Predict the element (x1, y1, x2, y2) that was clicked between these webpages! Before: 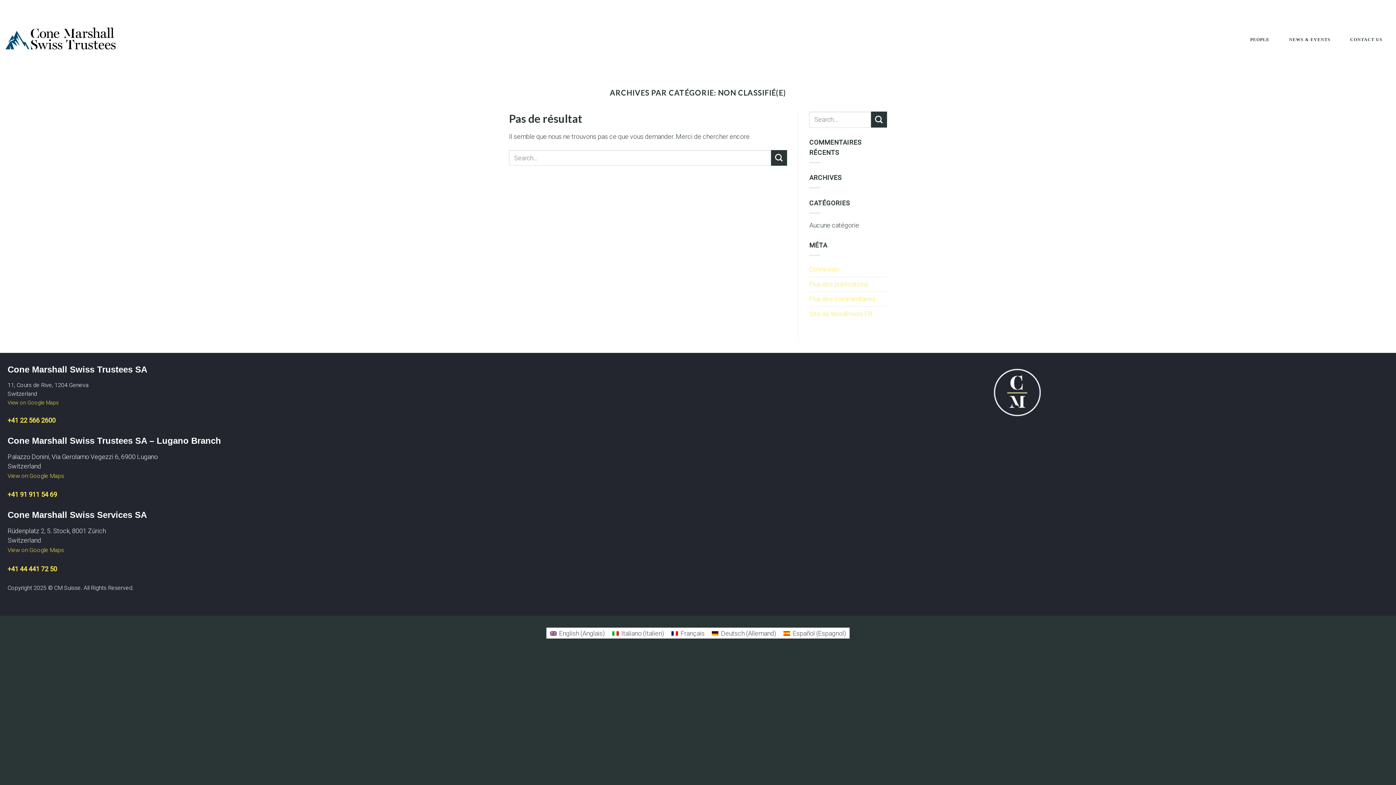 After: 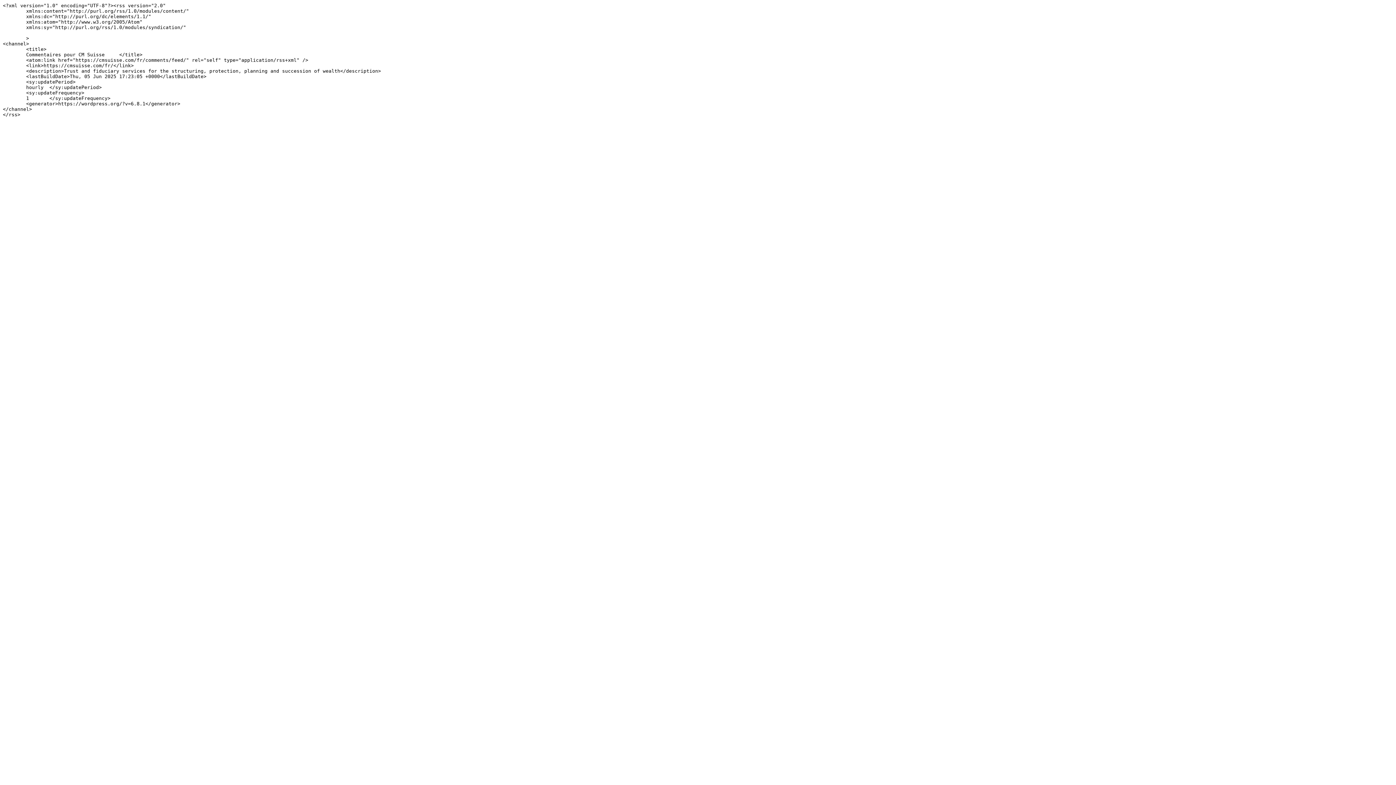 Action: label: Flux des commentaires bbox: (809, 292, 875, 306)